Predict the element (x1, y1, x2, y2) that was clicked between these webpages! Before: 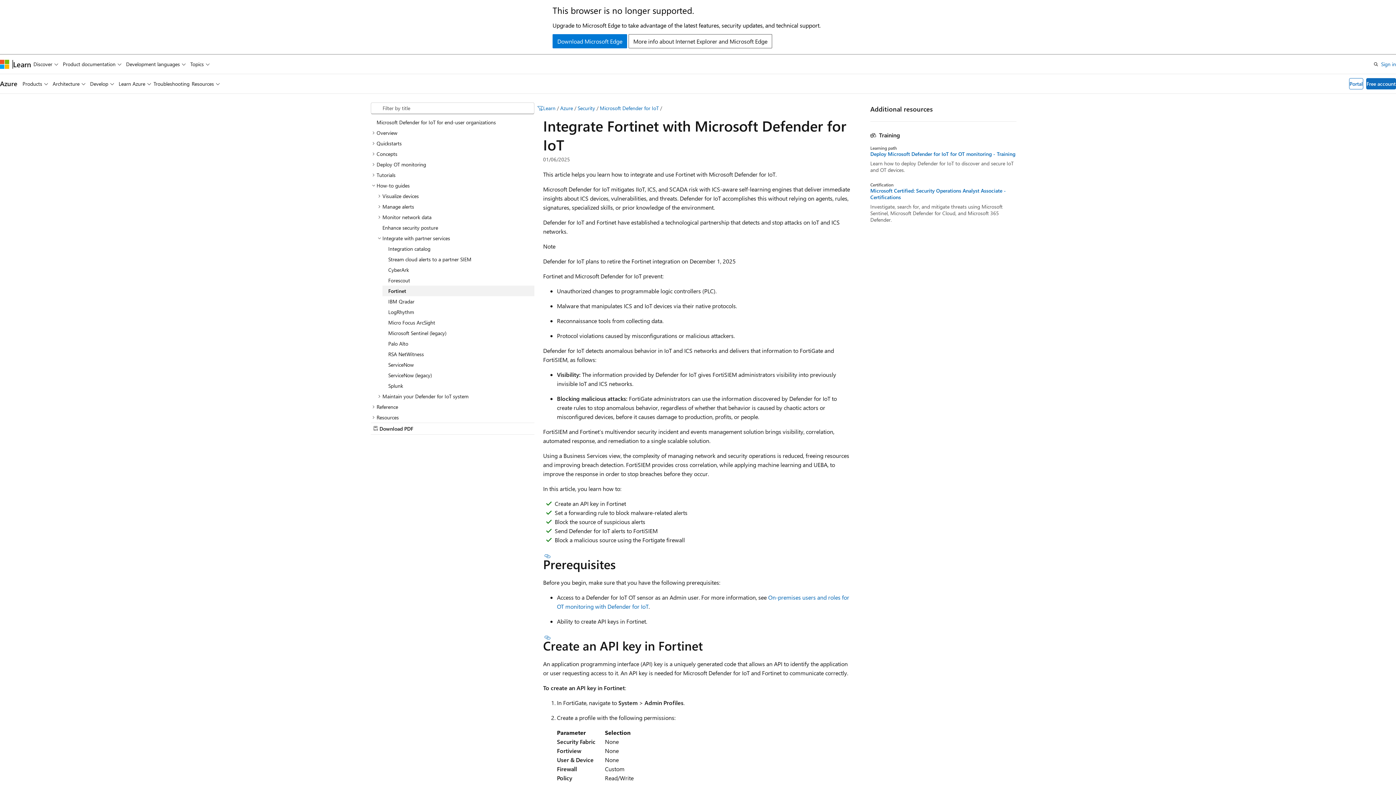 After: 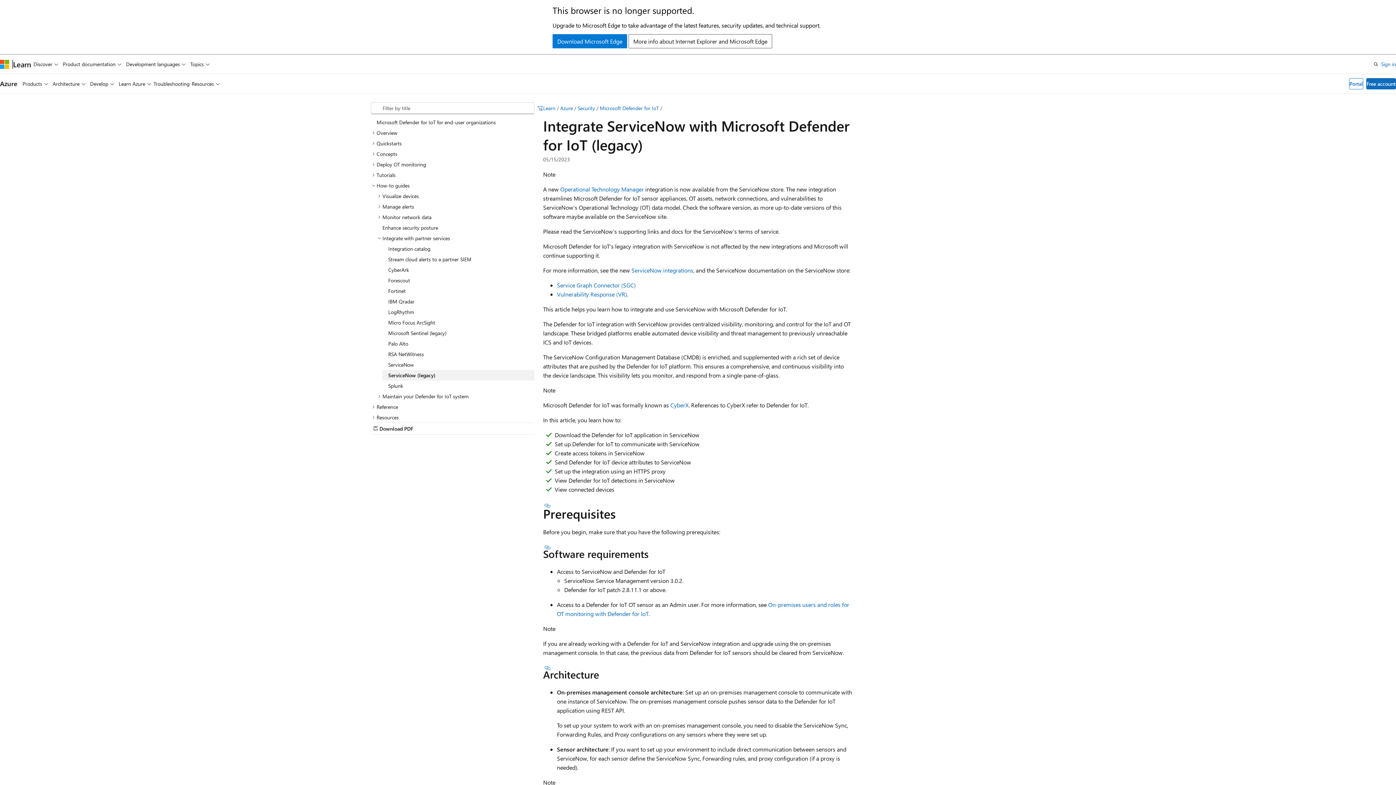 Action: label: ServiceNow (legacy) bbox: (382, 370, 534, 380)